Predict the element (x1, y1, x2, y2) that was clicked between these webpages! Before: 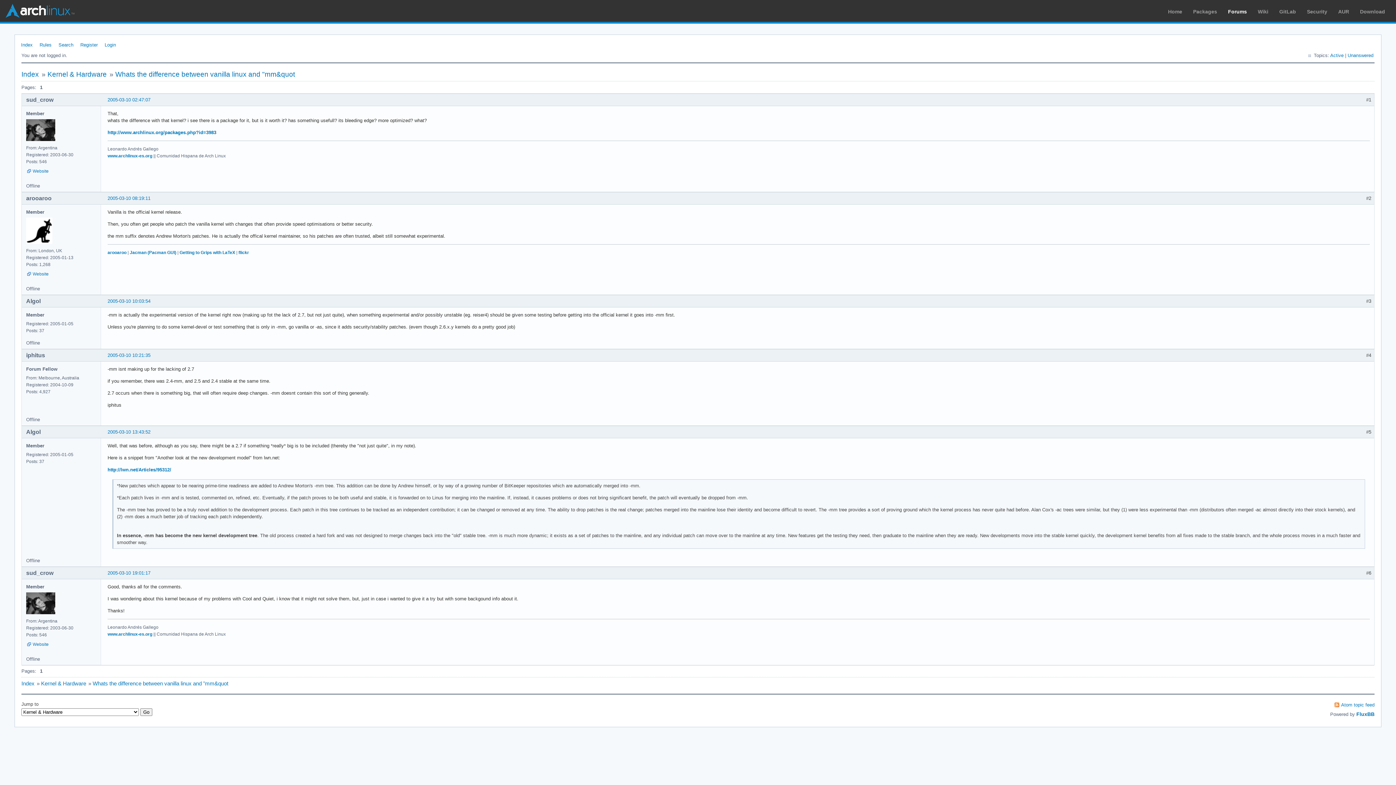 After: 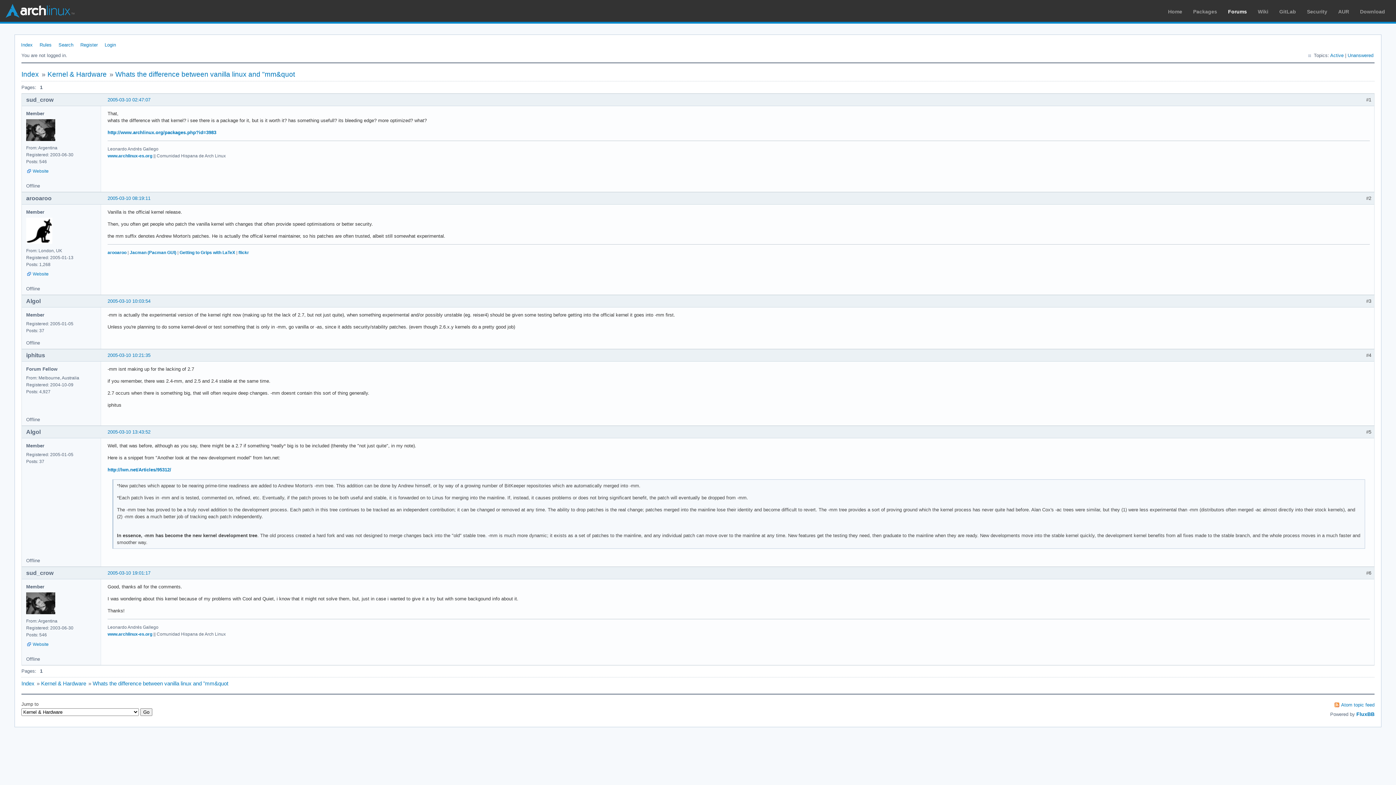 Action: label: Whats the difference between vanilla linux and "mm&quot bbox: (92, 680, 228, 687)